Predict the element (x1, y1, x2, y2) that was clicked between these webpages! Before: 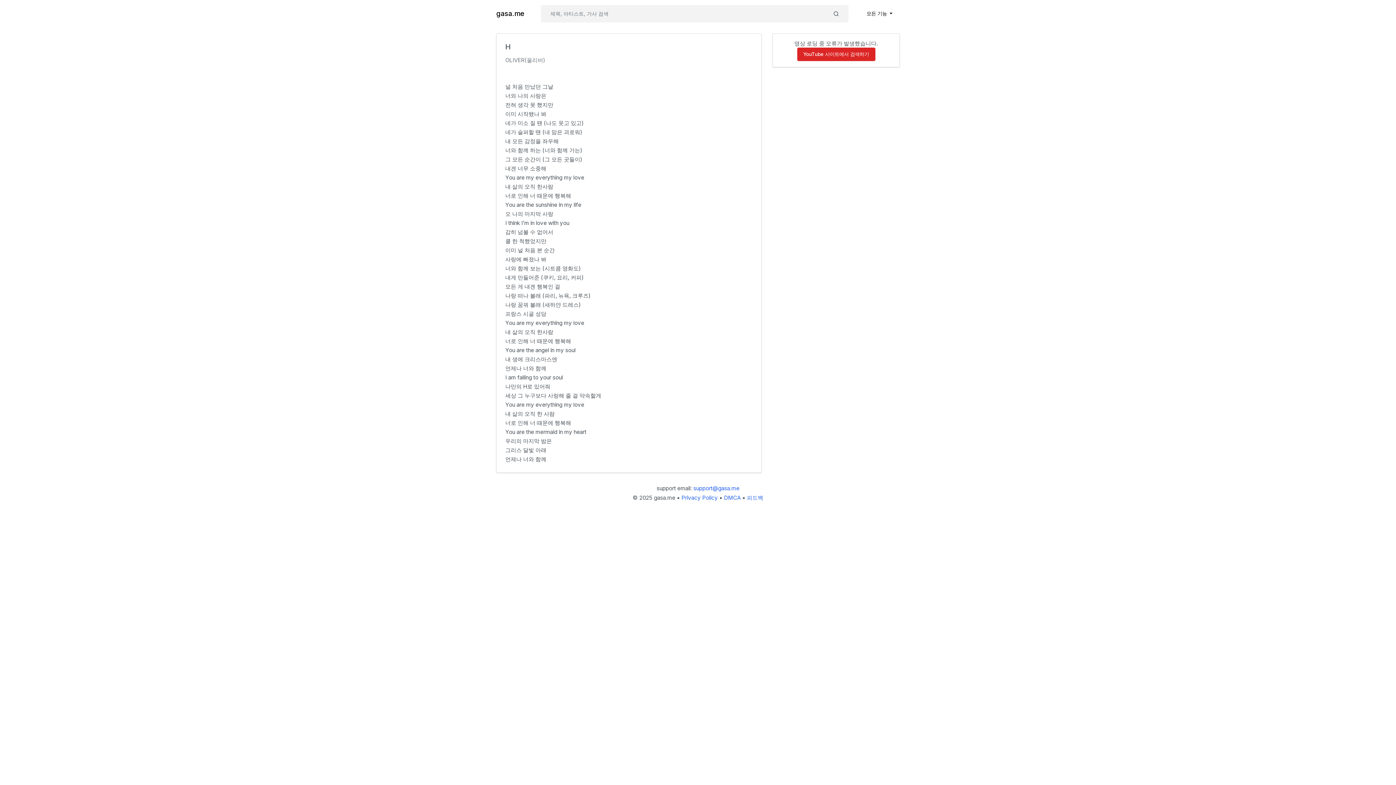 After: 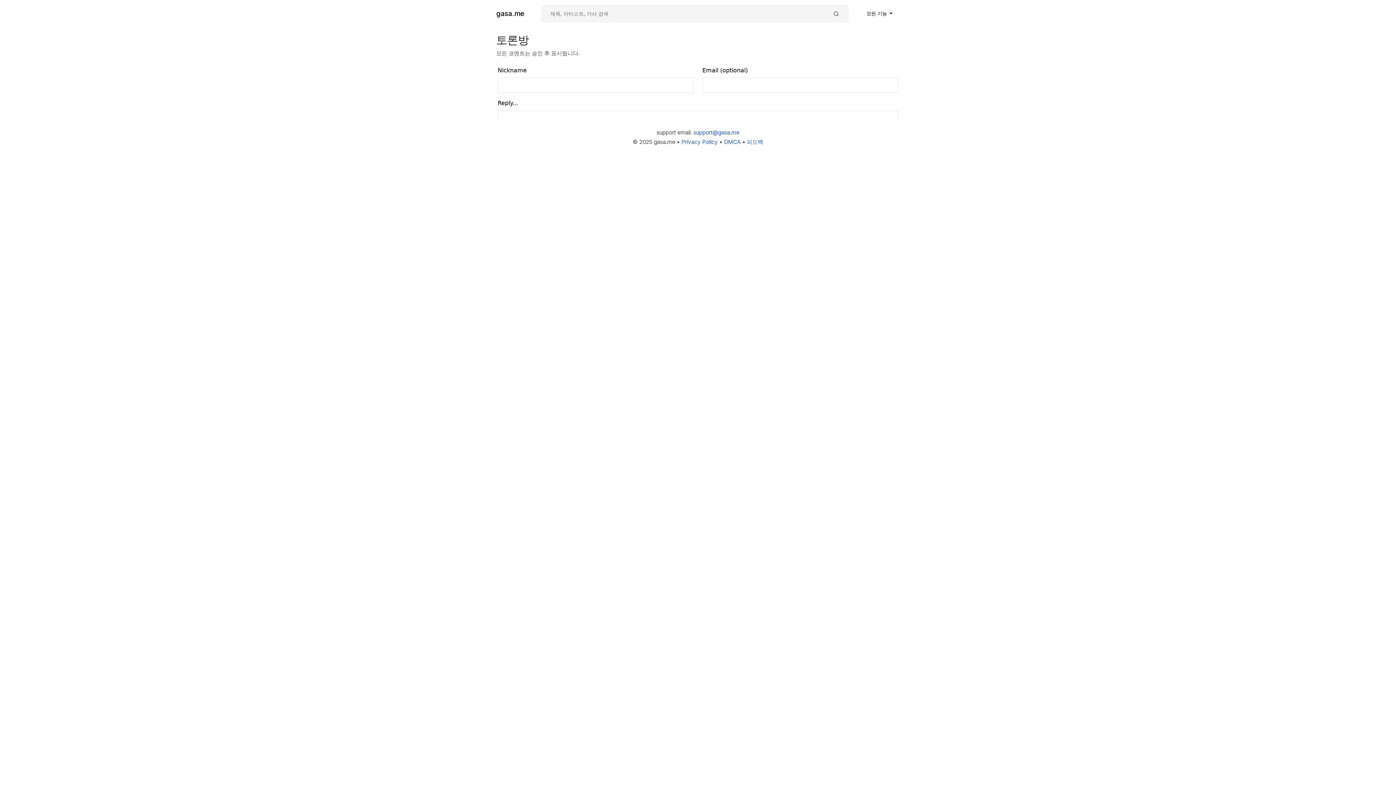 Action: label: 피드백 bbox: (747, 494, 763, 501)